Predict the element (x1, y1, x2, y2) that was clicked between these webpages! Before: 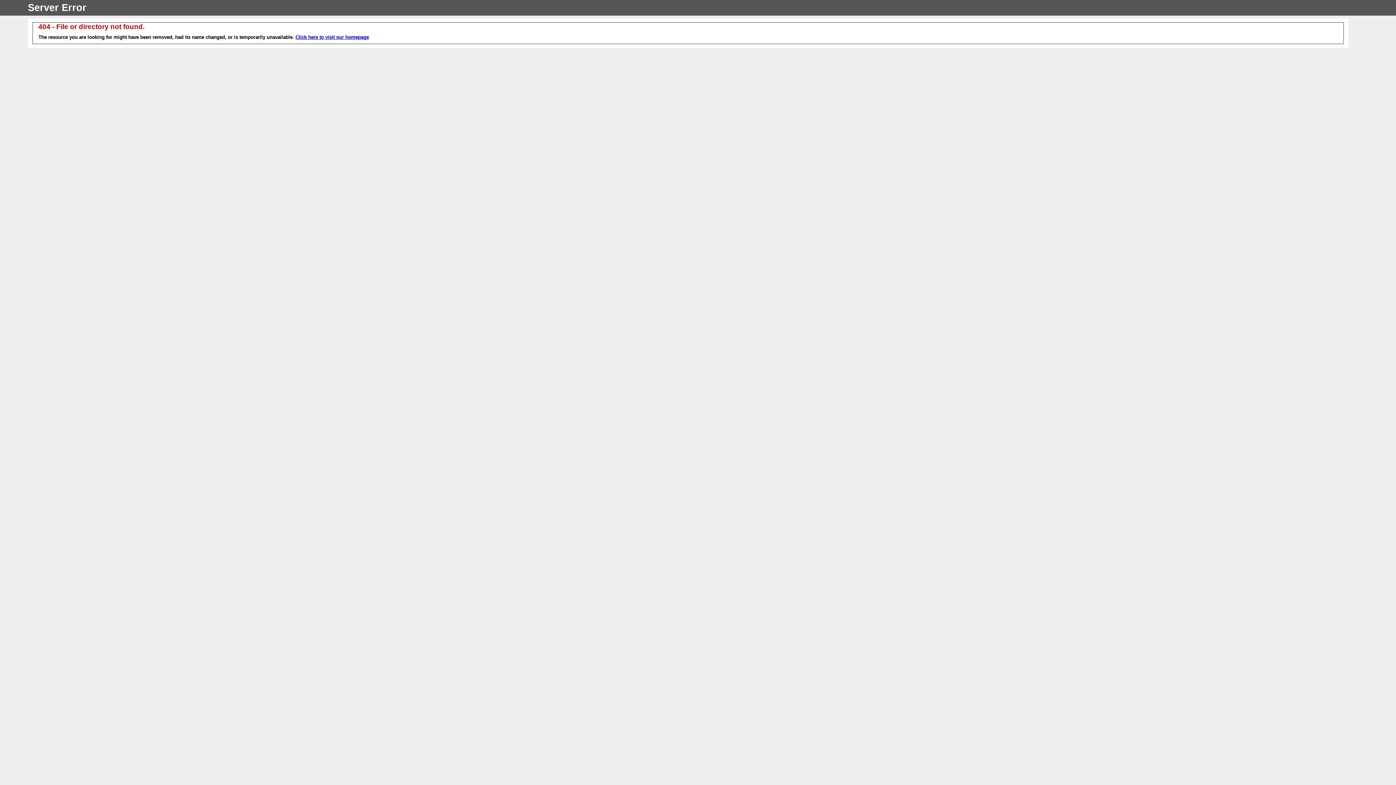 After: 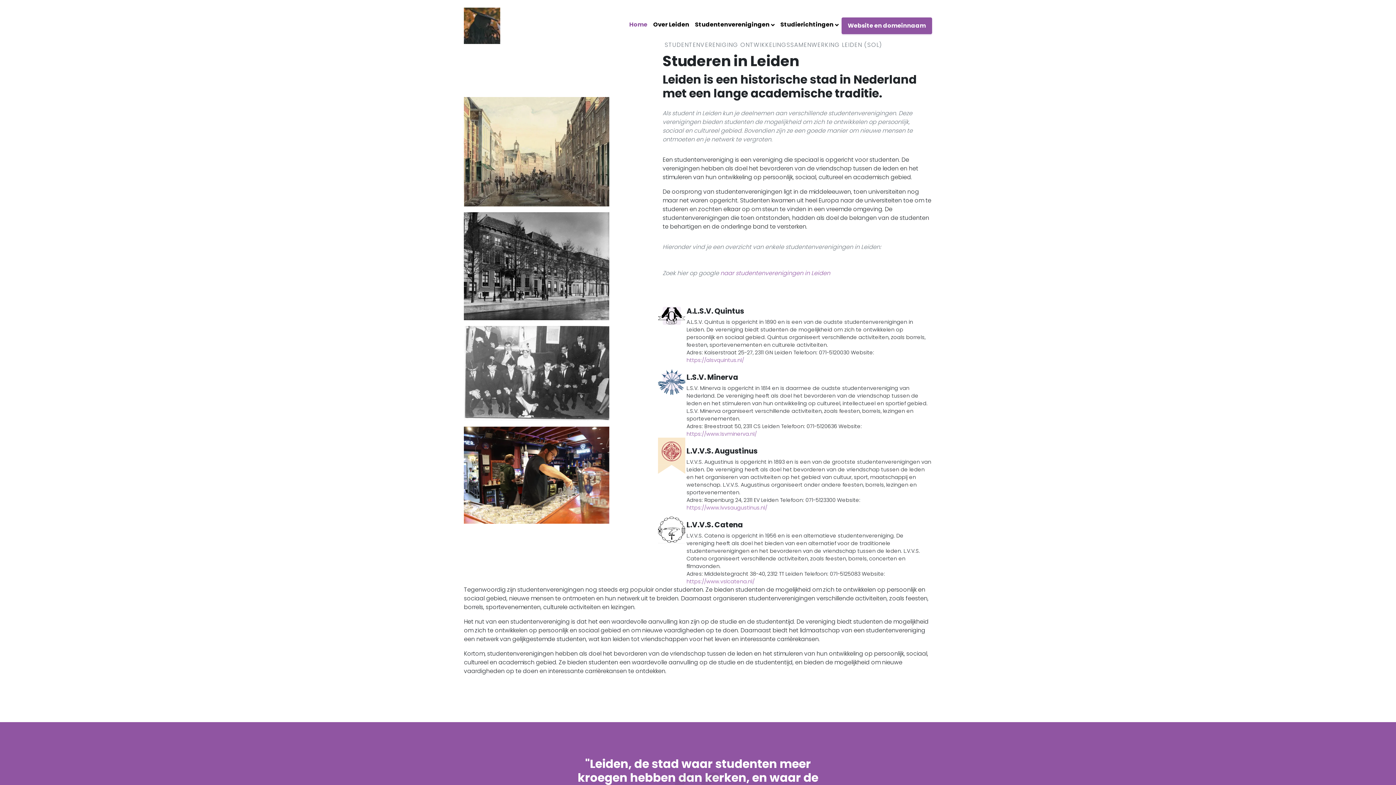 Action: bbox: (295, 34, 369, 40) label: Click here to visit our homepage